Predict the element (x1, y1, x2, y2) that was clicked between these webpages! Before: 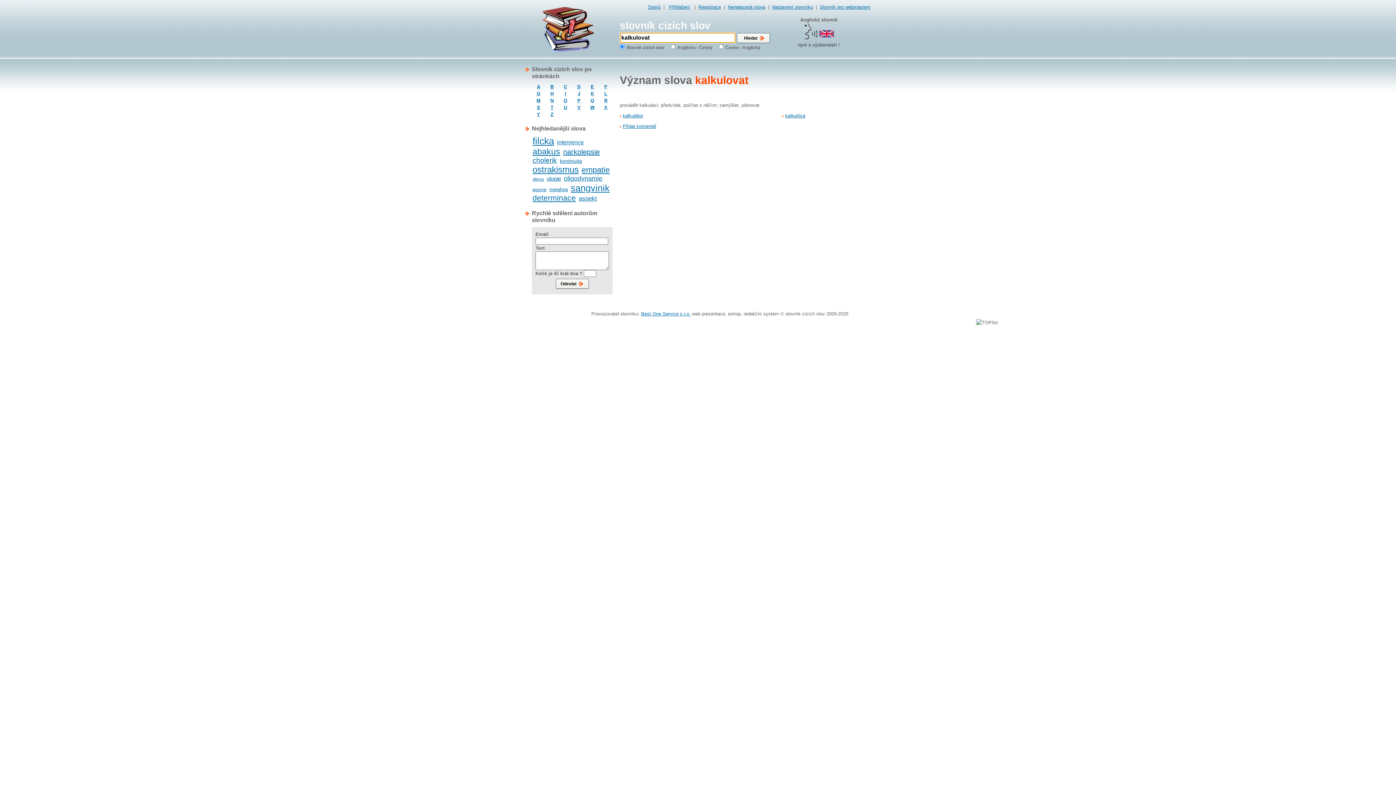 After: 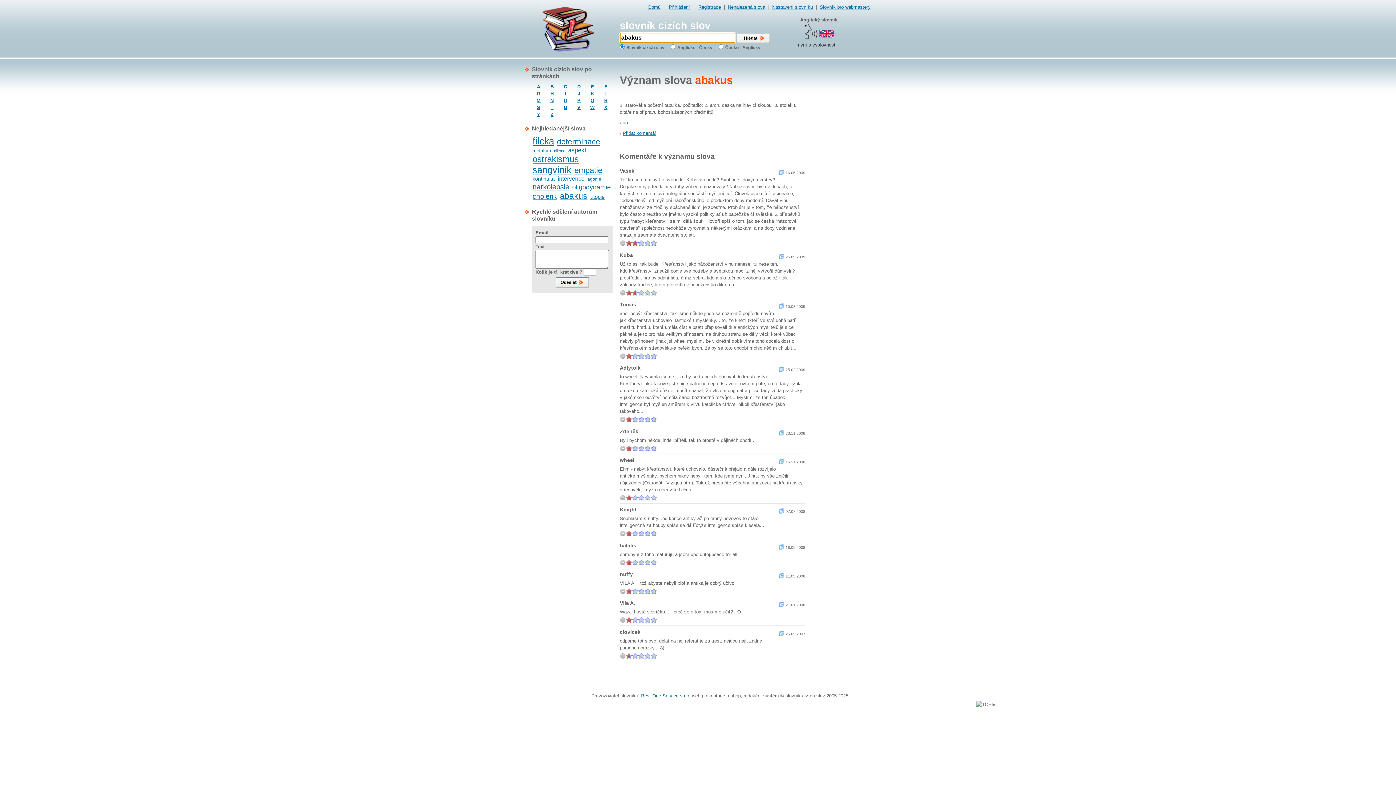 Action: bbox: (532, 146, 560, 156) label: abakus